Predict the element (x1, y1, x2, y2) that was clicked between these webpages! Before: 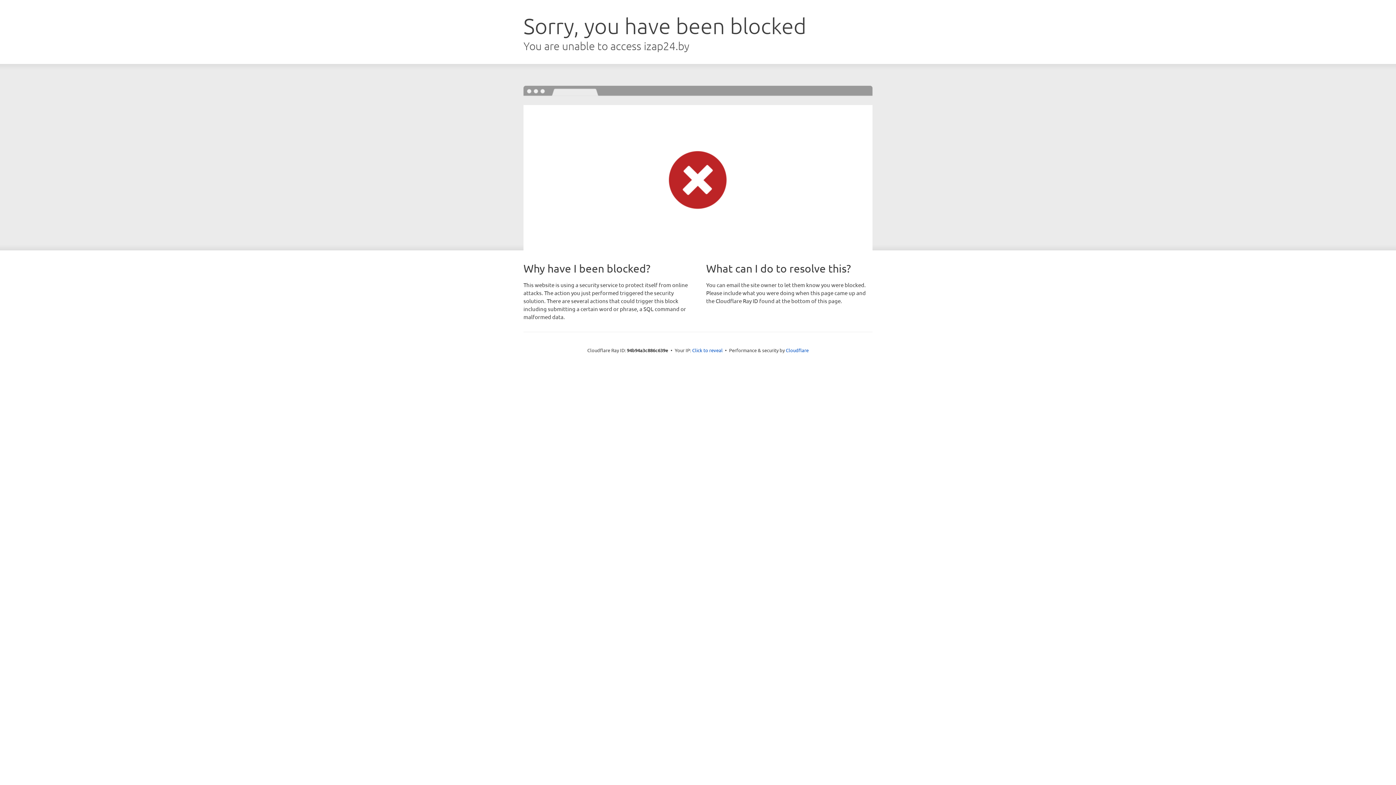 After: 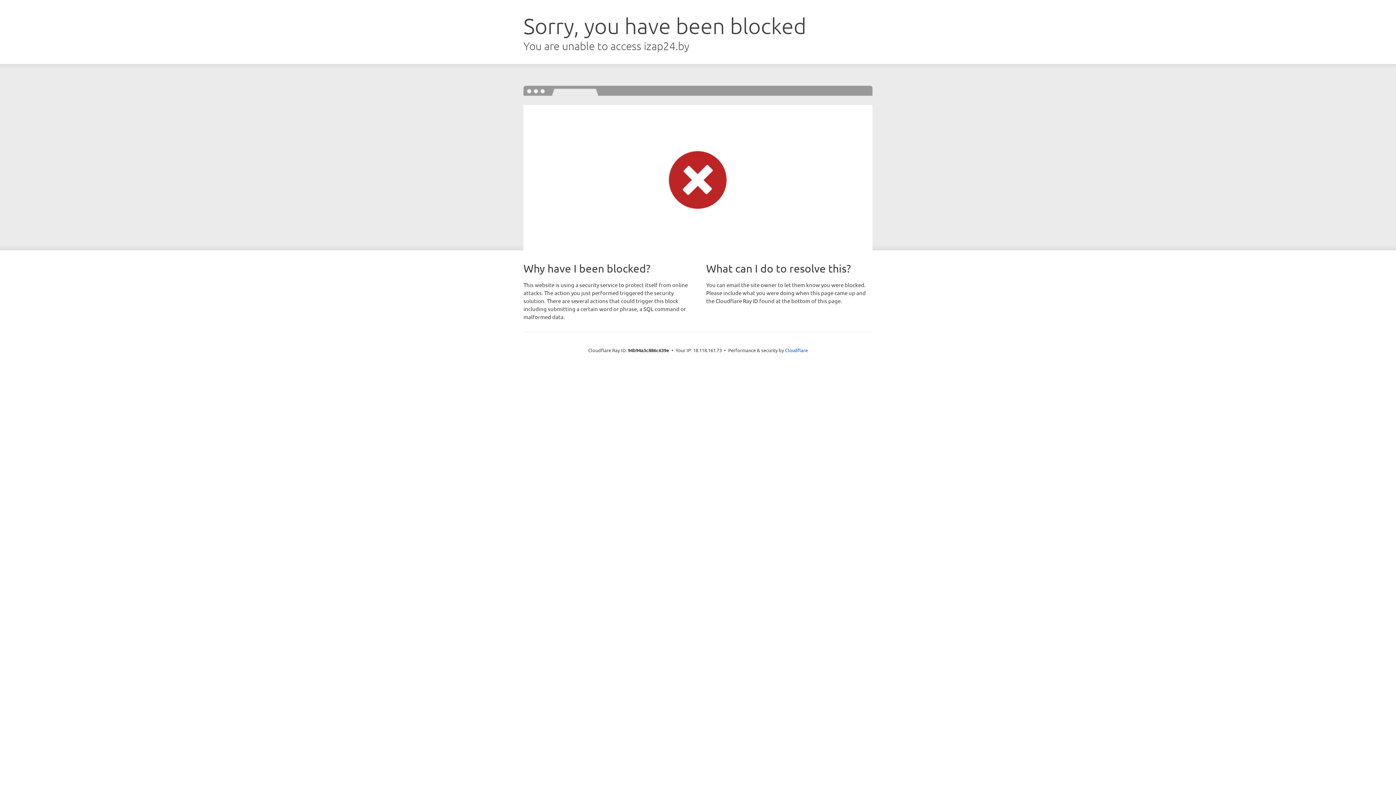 Action: bbox: (692, 346, 722, 353) label: Click to reveal